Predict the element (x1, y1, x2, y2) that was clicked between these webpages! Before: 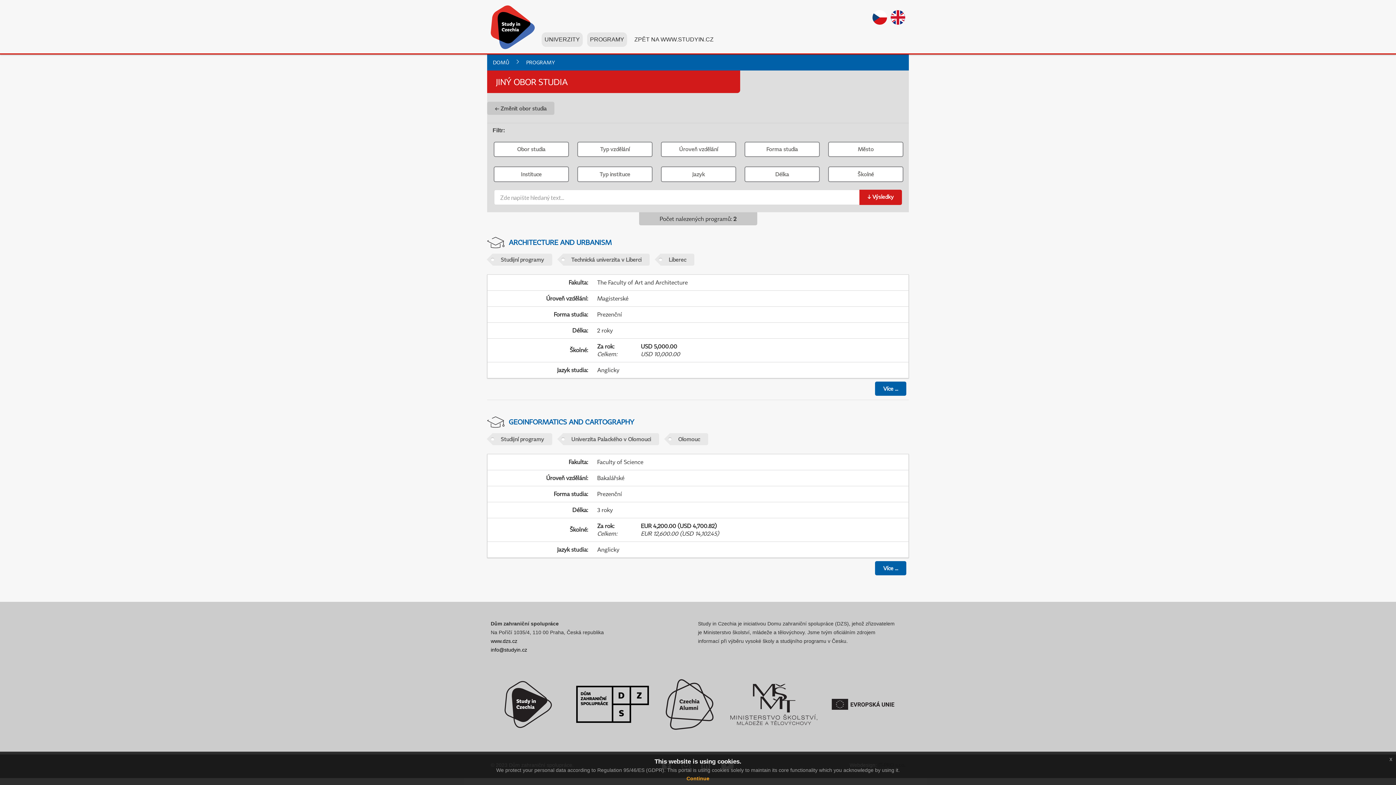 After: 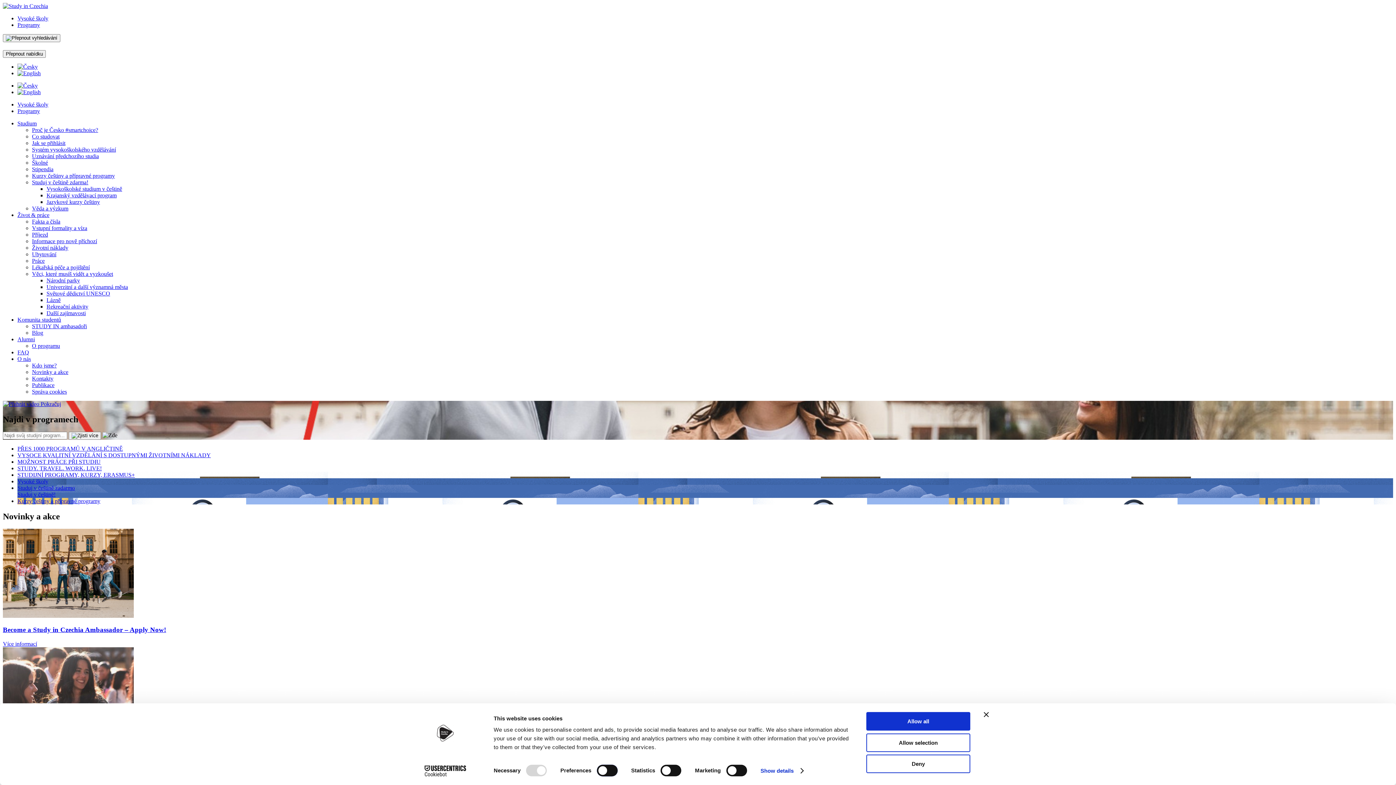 Action: label: ZPĚT NA WWW.STUDYIN.CZ bbox: (631, 32, 716, 46)